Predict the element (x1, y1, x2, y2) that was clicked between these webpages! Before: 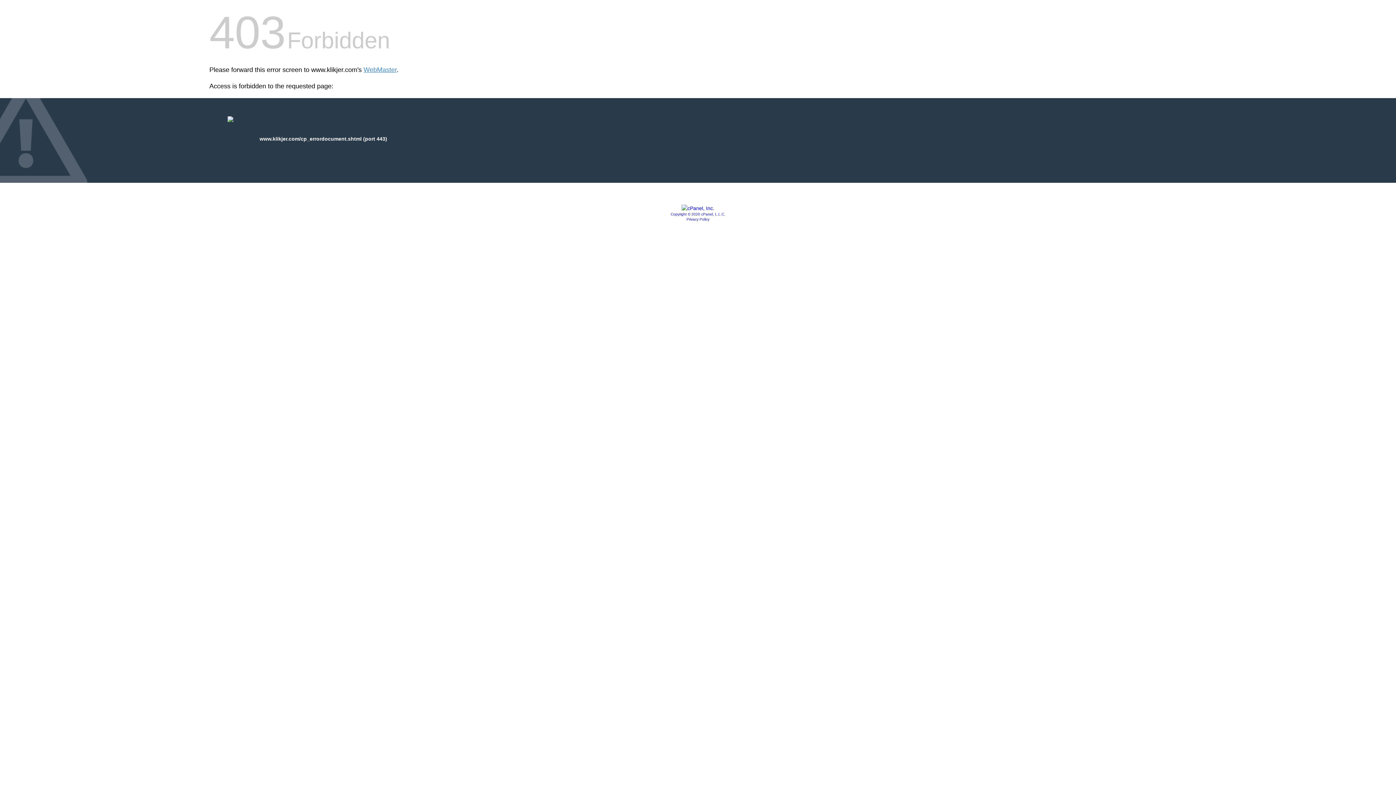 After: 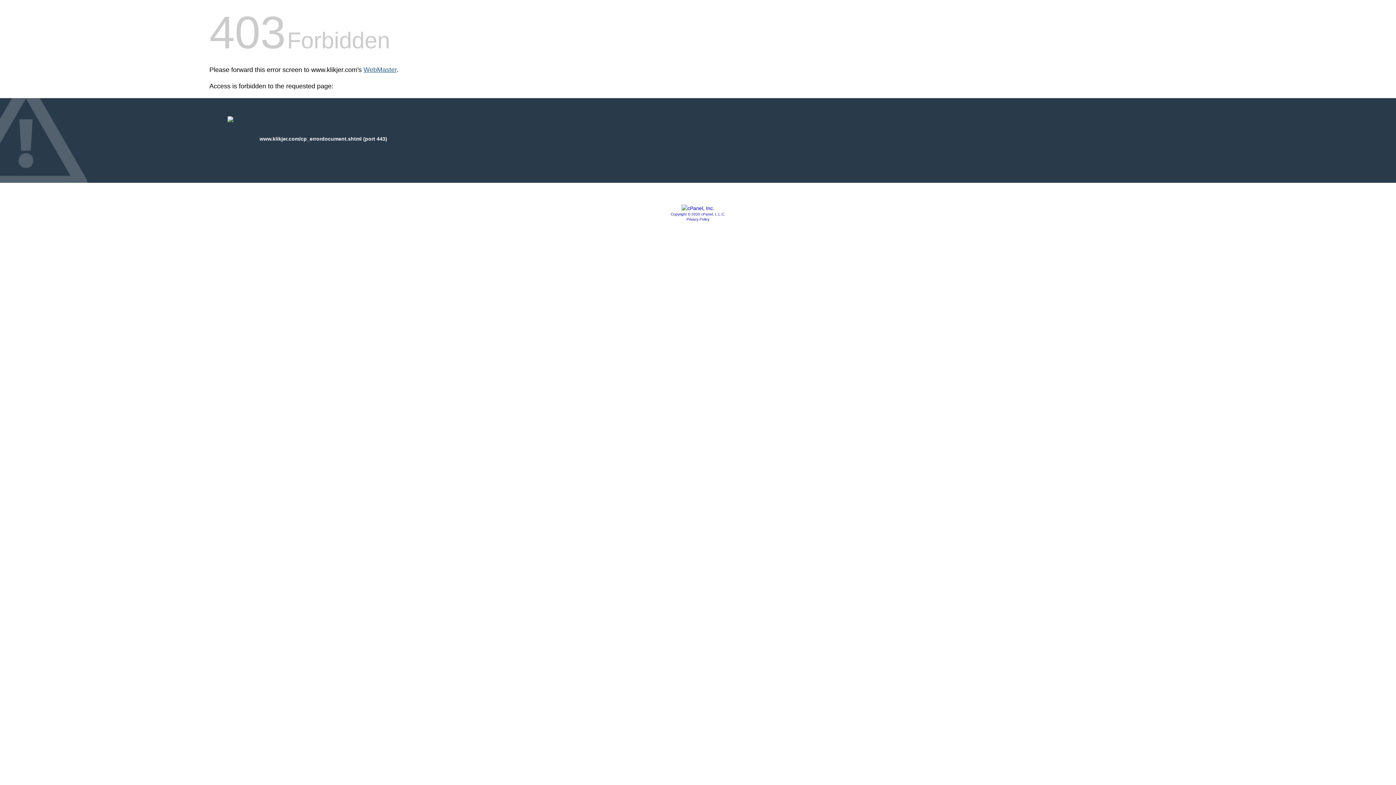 Action: bbox: (363, 66, 396, 73) label: WebMaster